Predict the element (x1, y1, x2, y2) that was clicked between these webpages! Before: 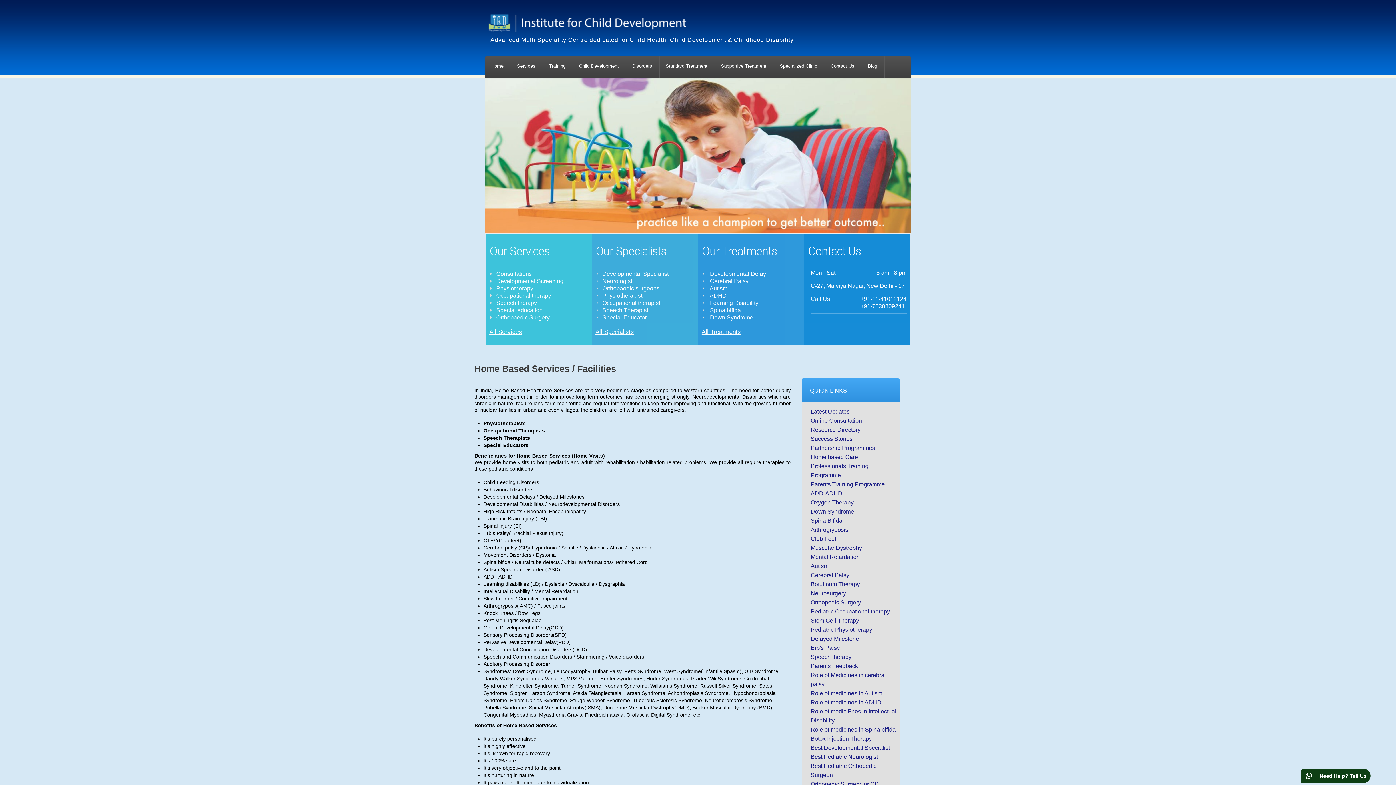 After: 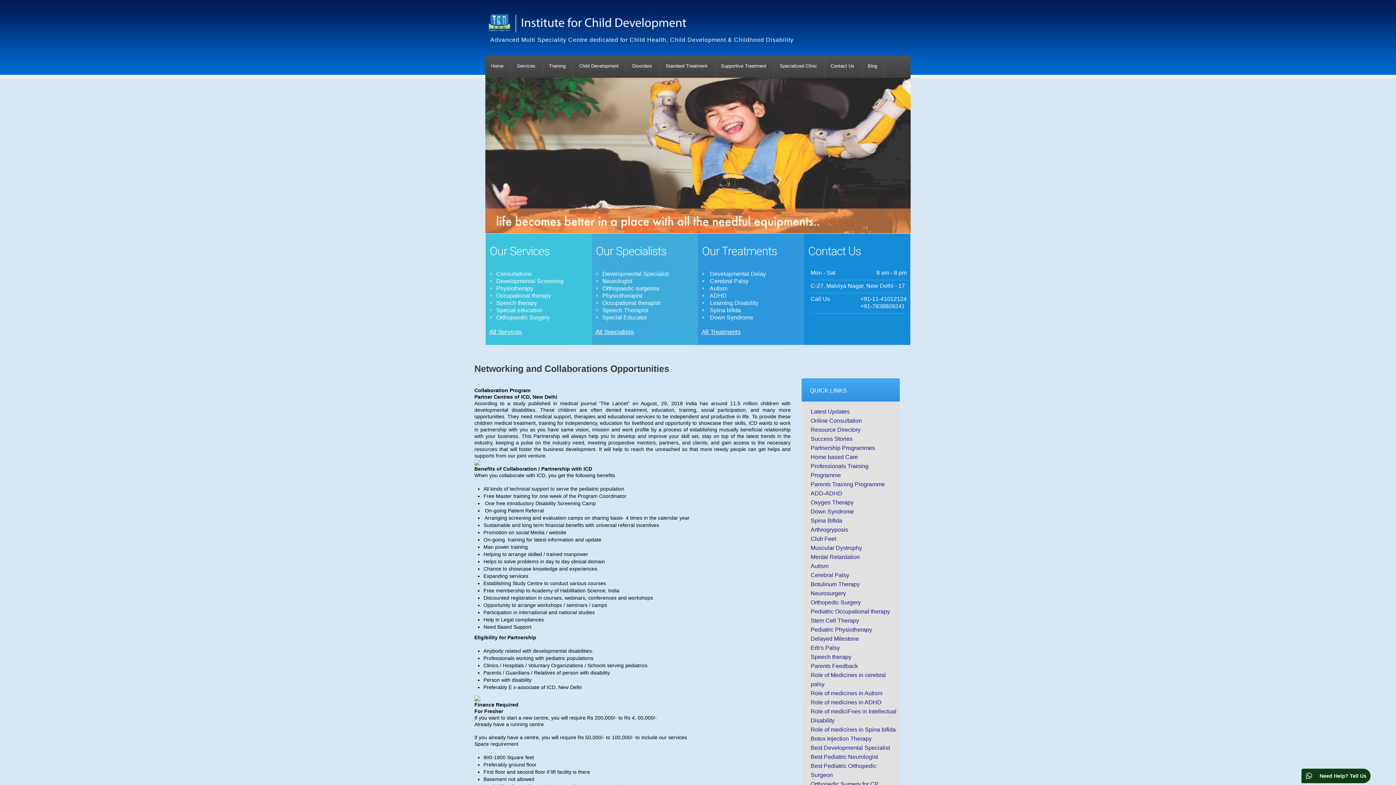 Action: label: Partnership Programmes bbox: (810, 445, 875, 451)